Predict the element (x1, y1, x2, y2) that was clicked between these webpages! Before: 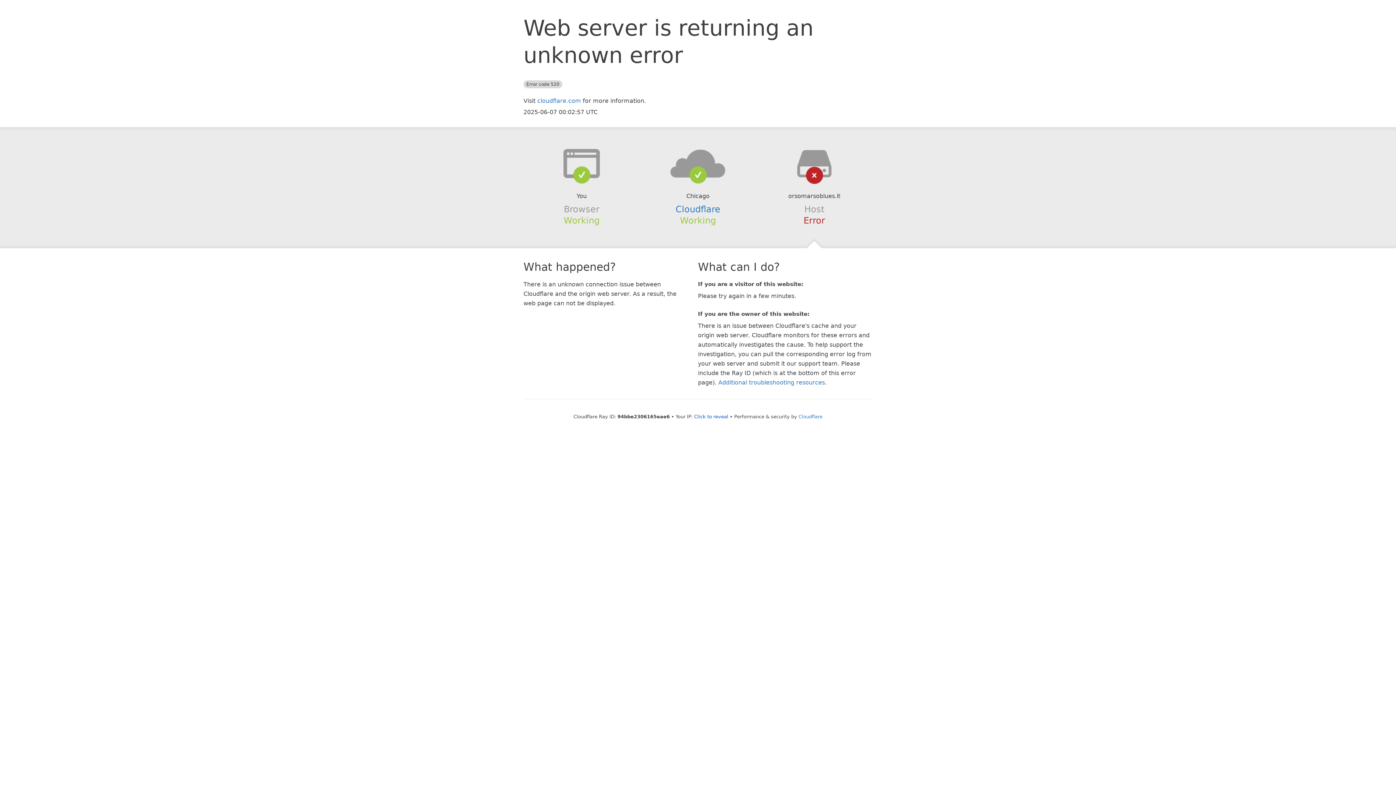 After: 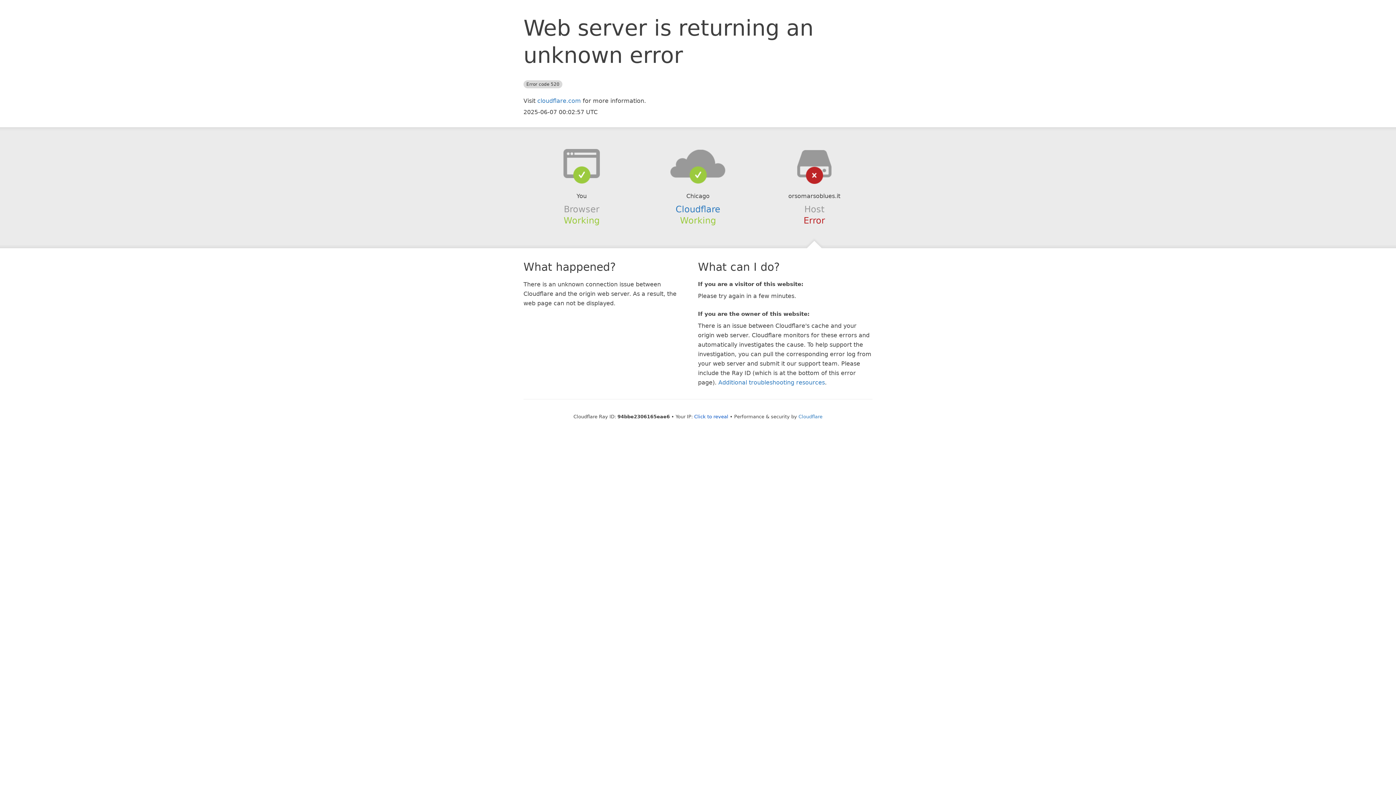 Action: bbox: (639, 148, 756, 178)